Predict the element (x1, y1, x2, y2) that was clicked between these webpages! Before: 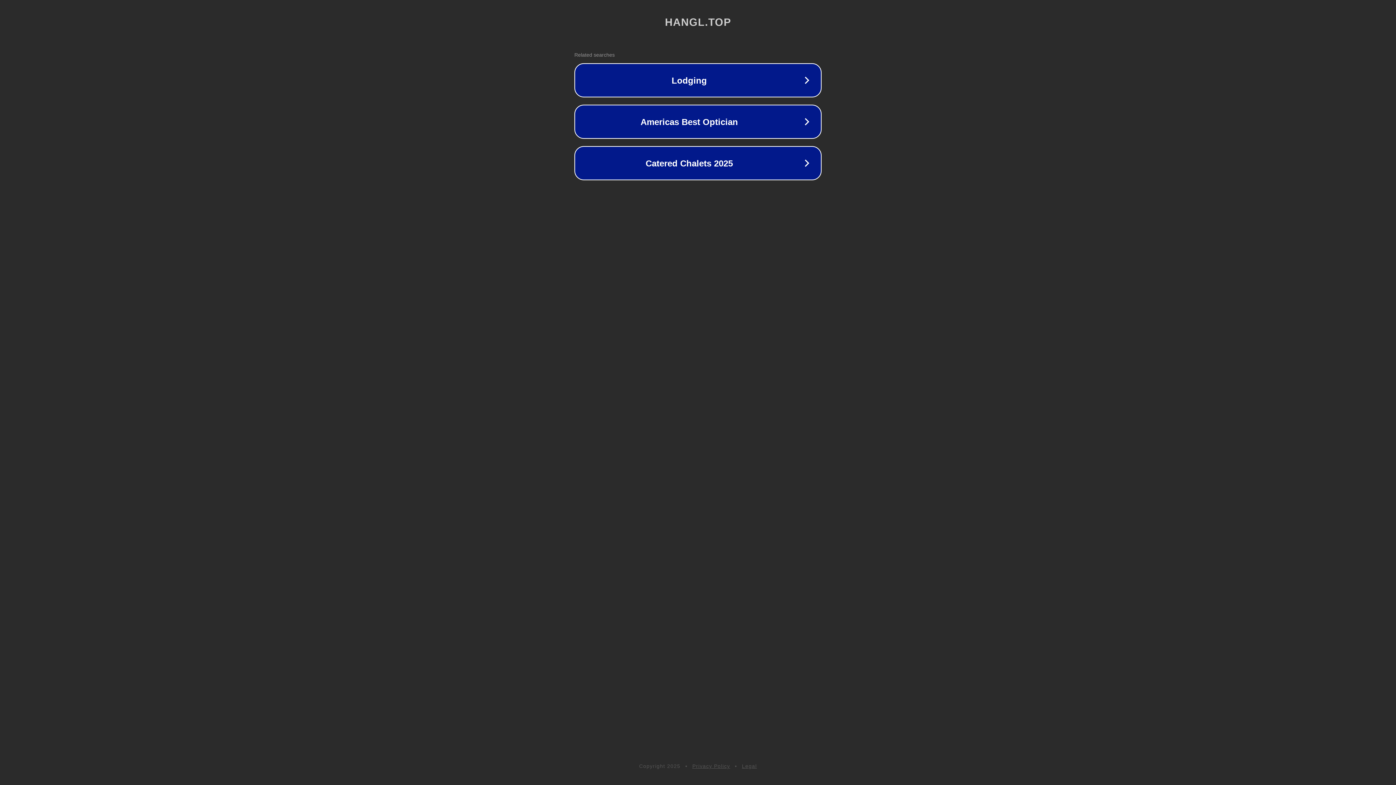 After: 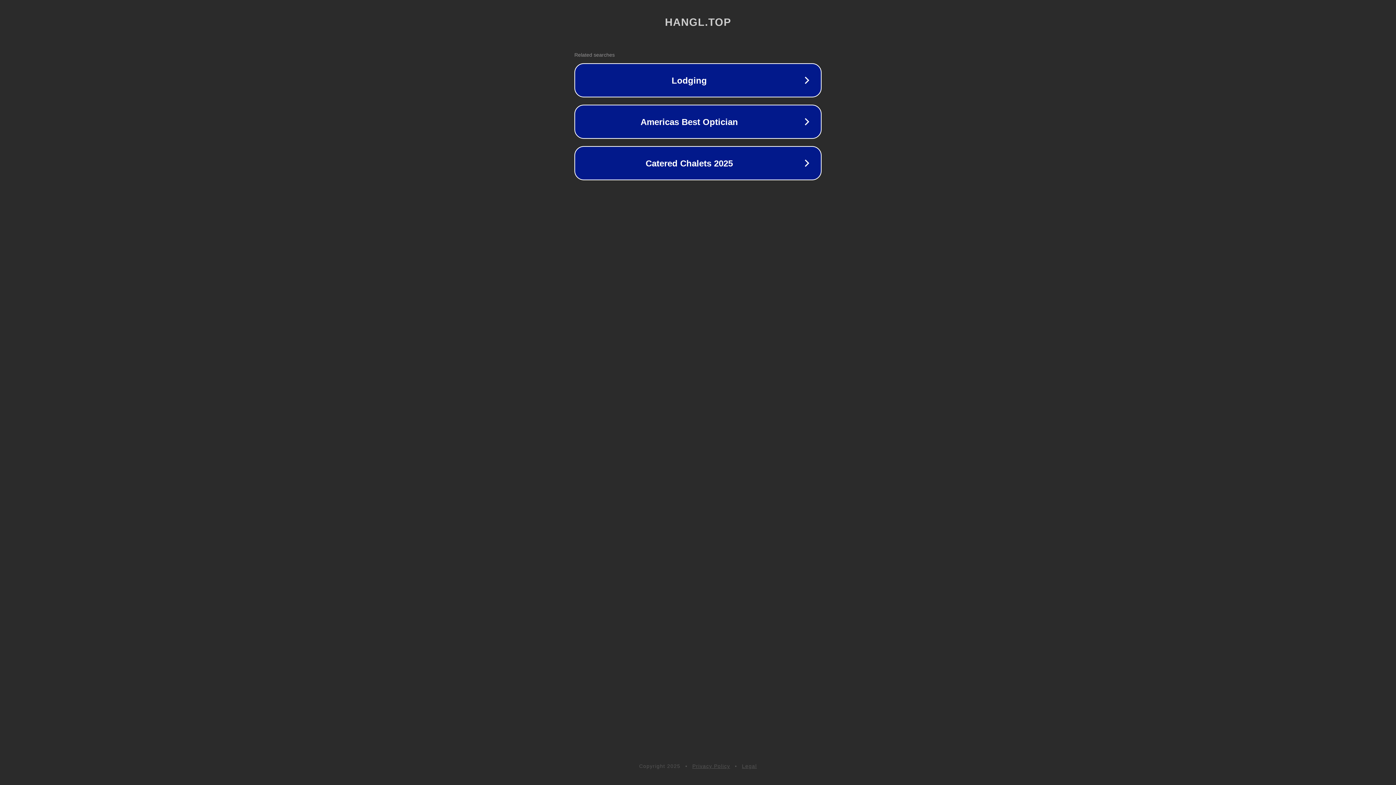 Action: label: Privacy Policy bbox: (692, 763, 730, 769)